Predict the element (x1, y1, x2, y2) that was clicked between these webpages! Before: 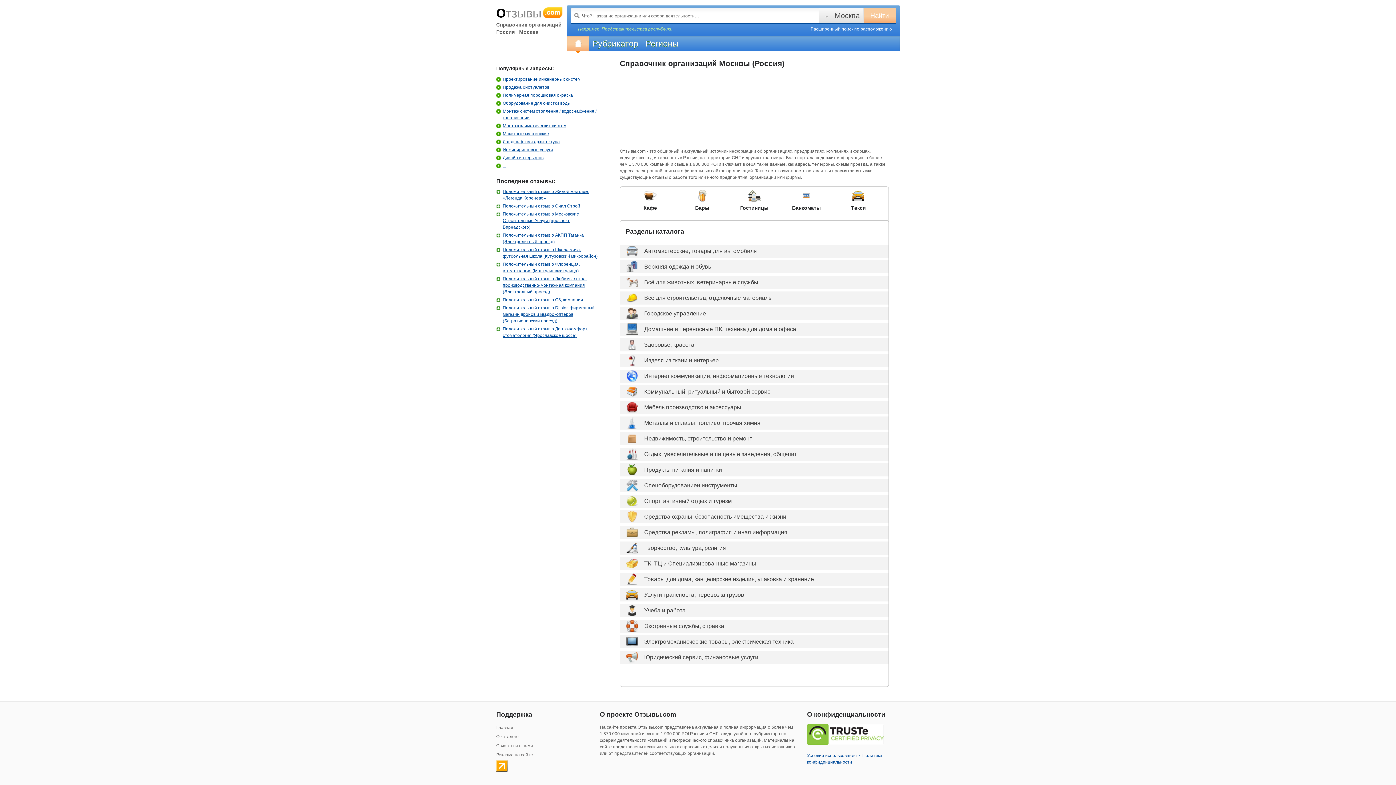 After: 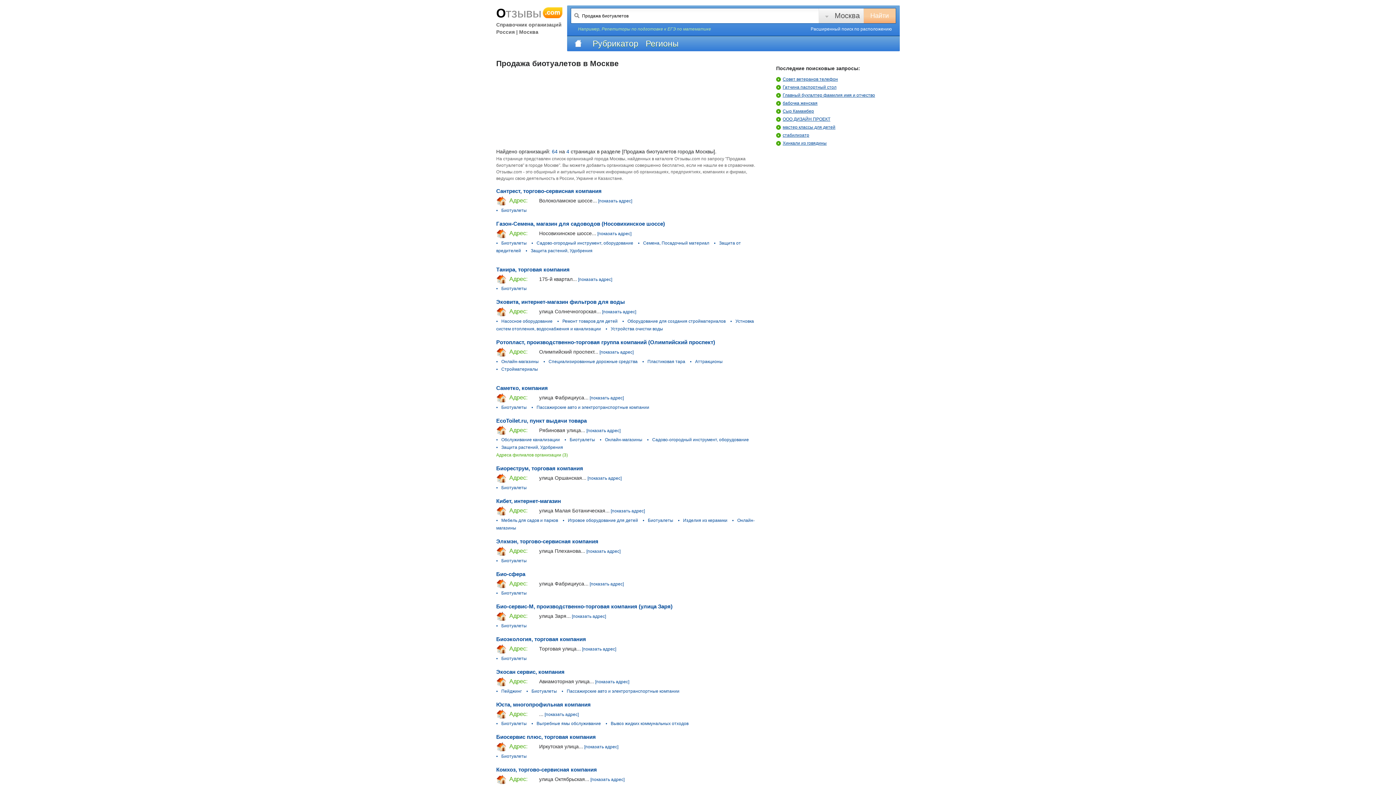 Action: bbox: (496, 84, 598, 90) label: Продажа биотуалетов